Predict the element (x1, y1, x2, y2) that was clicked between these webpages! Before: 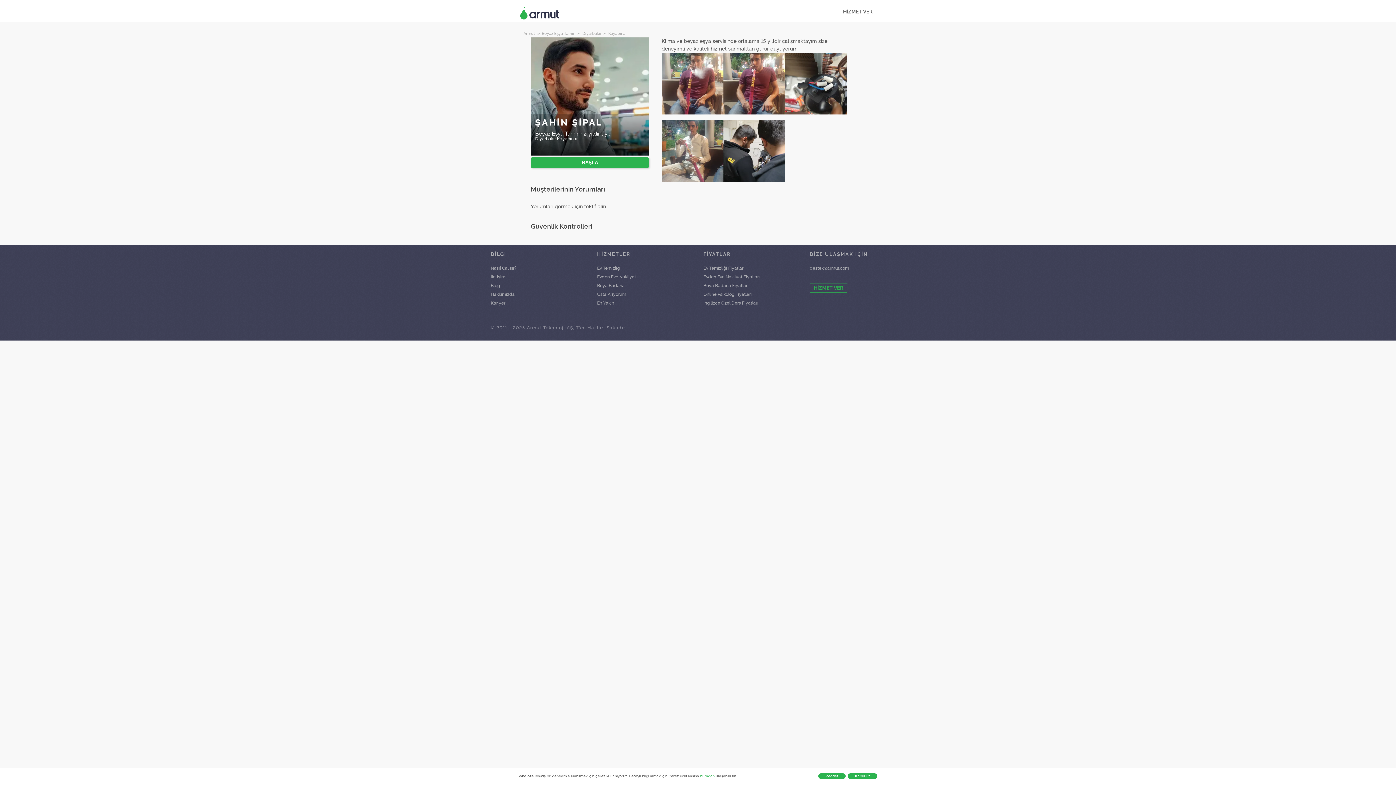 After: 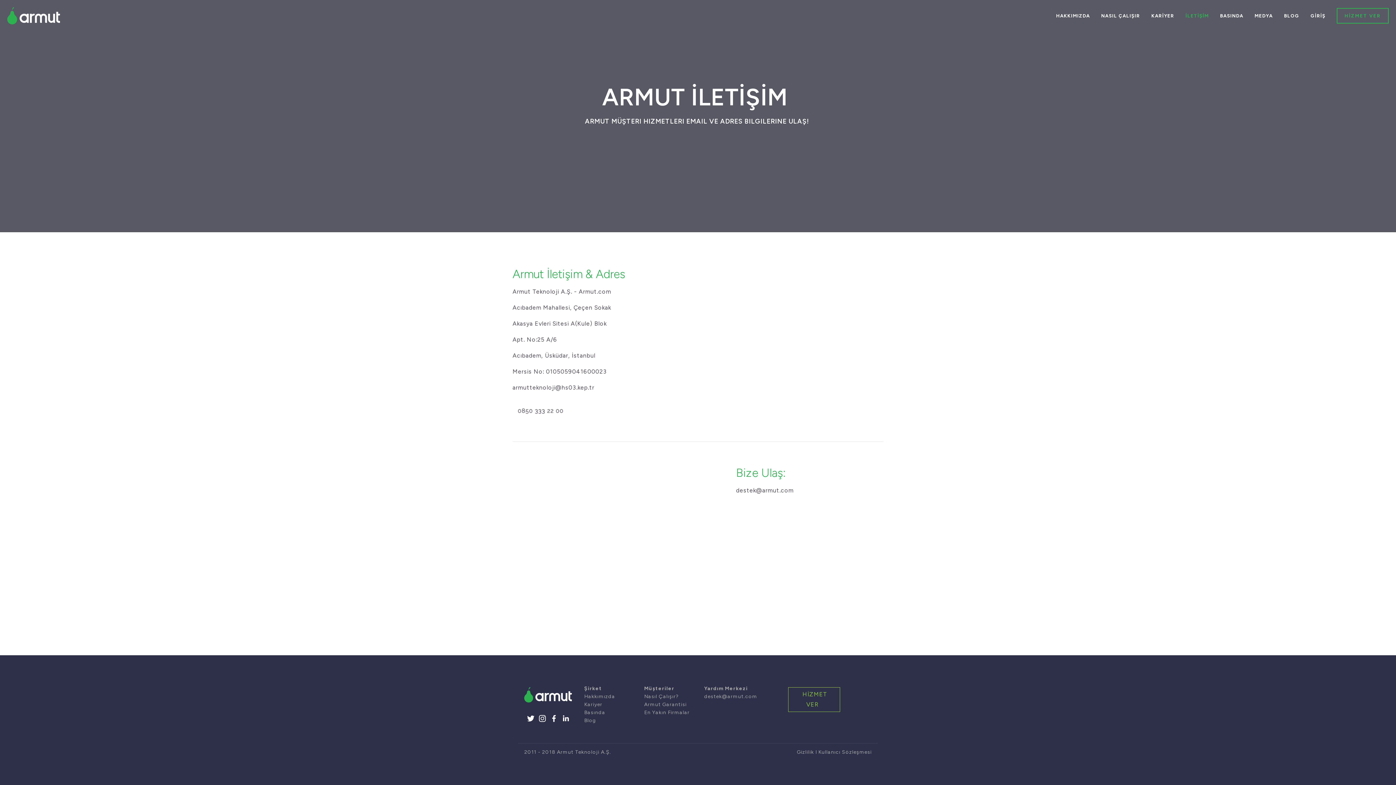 Action: bbox: (490, 274, 505, 279) label: İletişim